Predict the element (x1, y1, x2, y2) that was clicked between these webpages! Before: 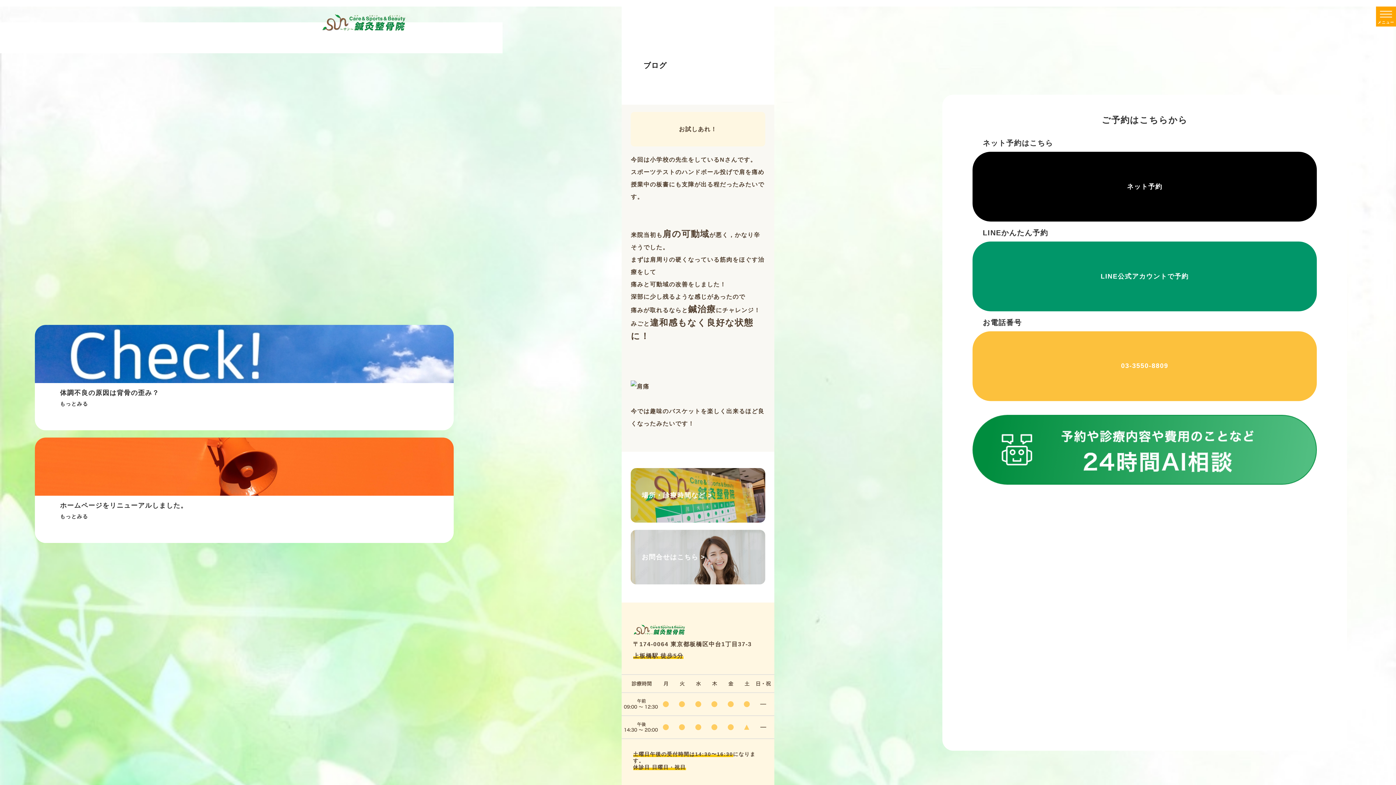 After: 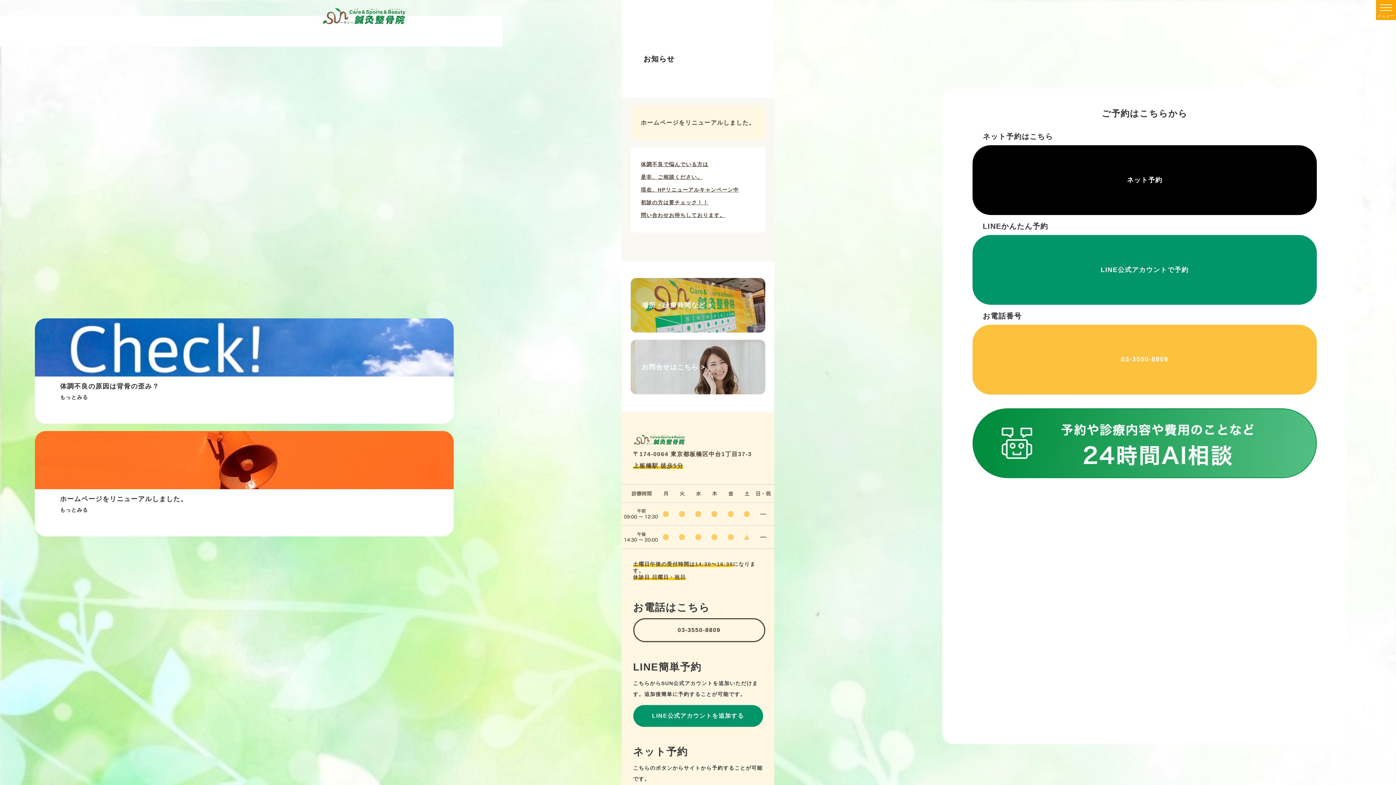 Action: bbox: (34, 437, 453, 543) label: ホームページをリニューアルしました。

もっとみる